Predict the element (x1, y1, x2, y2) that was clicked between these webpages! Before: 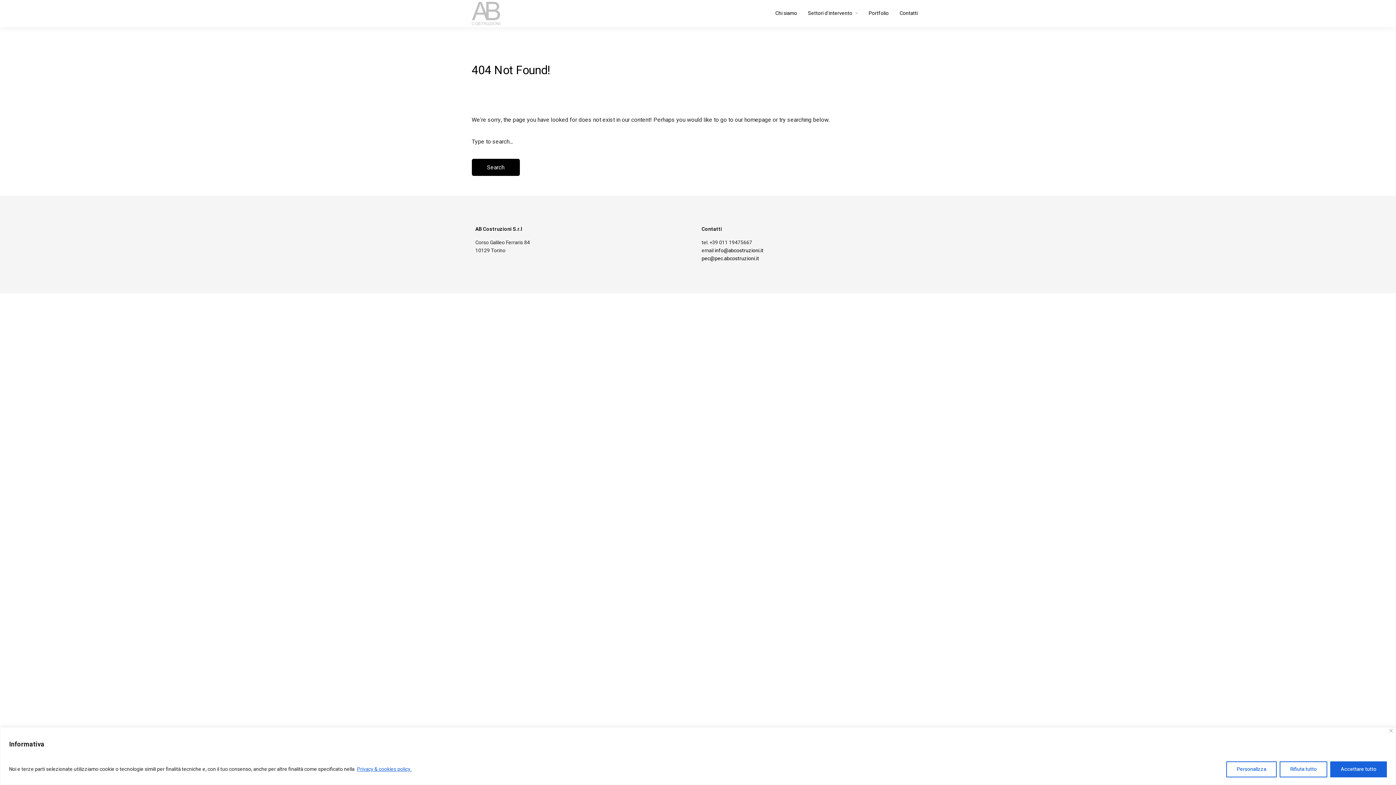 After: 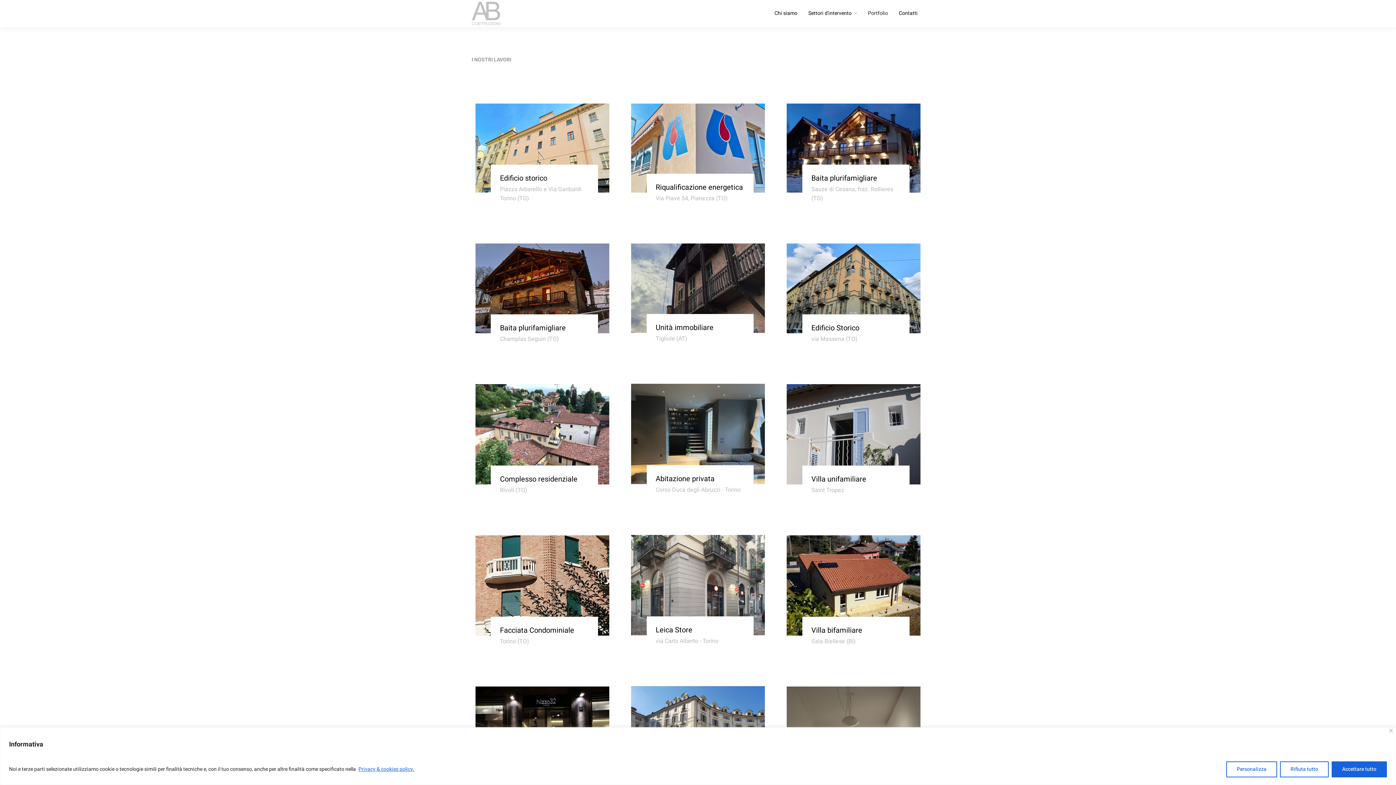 Action: bbox: (868, 9, 888, 17) label: Portfolio